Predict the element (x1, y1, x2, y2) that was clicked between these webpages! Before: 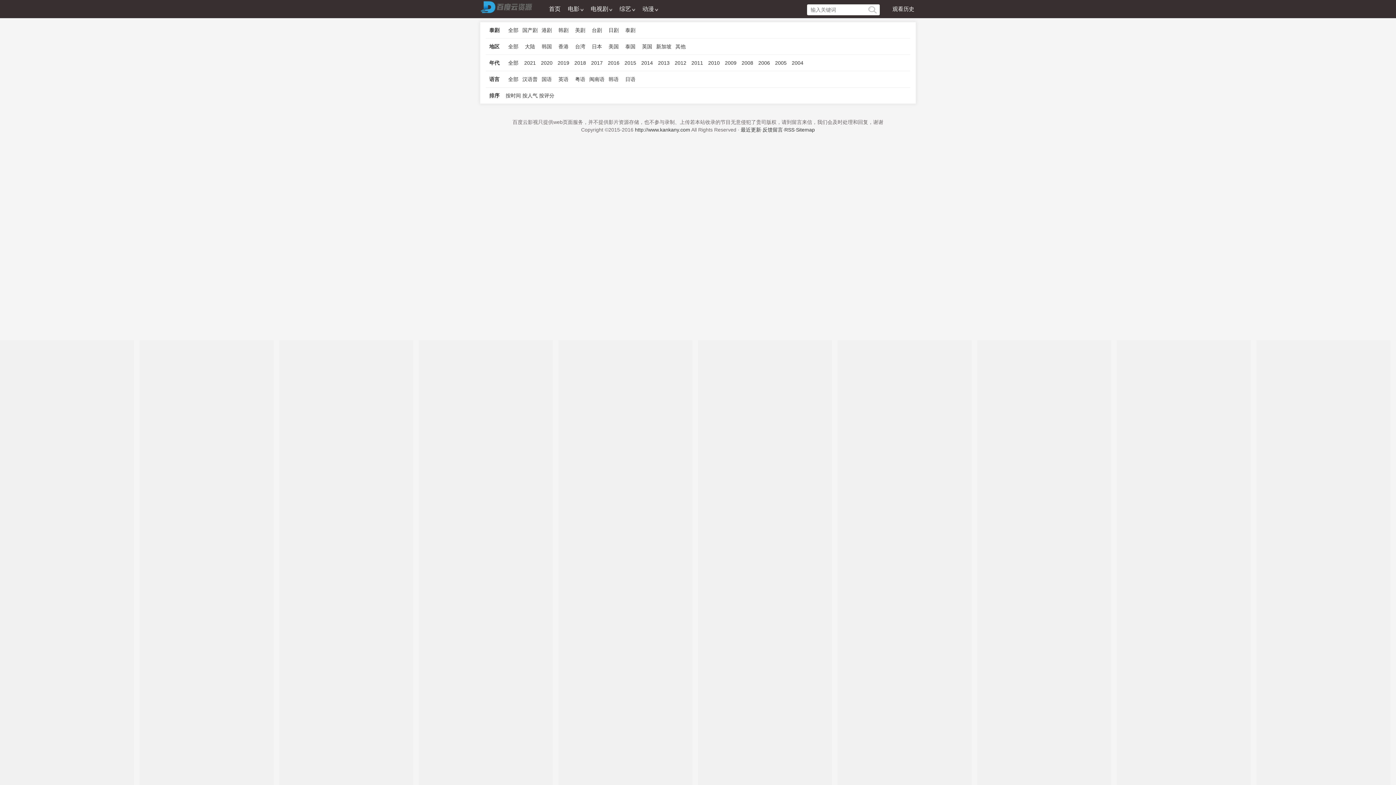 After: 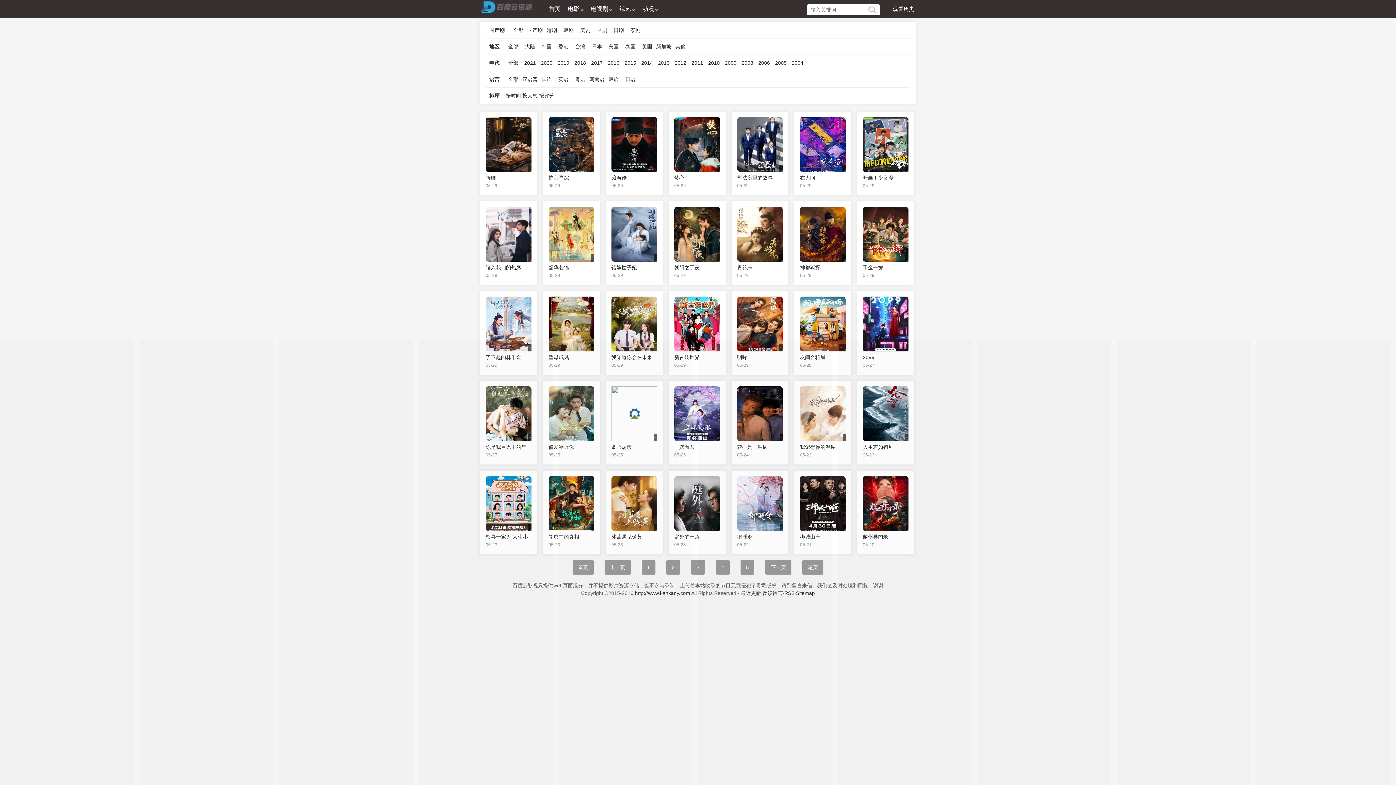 Action: label: 国产剧 bbox: (522, 27, 537, 33)